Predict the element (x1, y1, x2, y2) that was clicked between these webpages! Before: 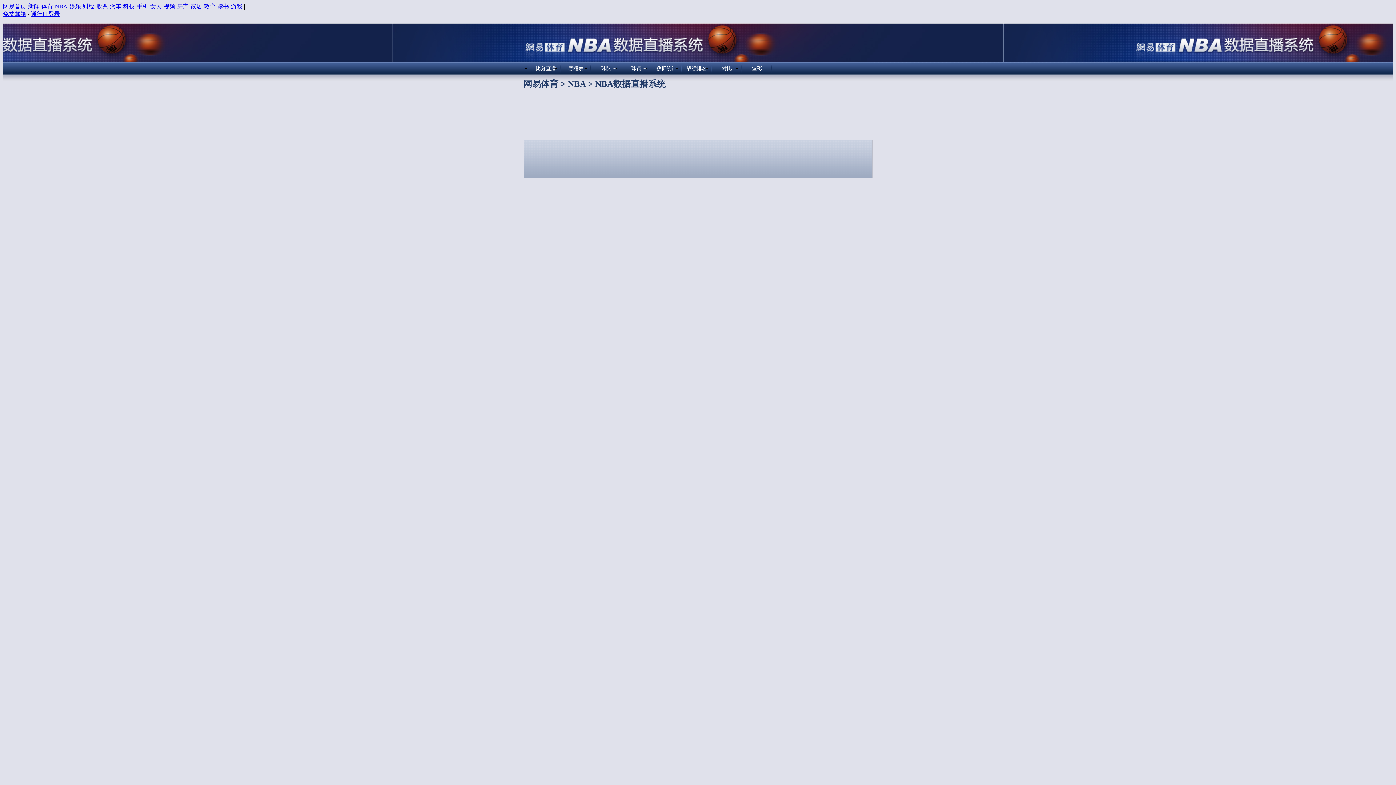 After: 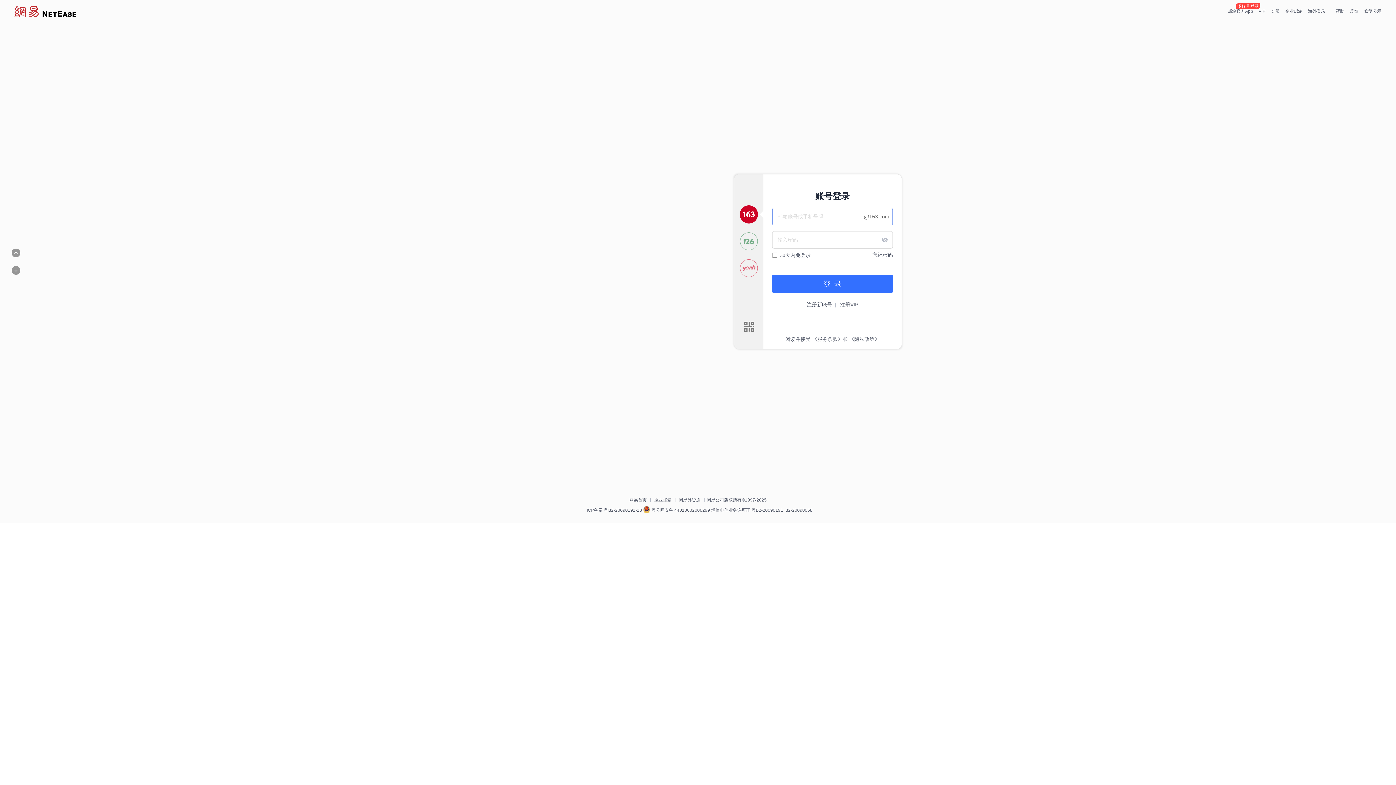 Action: bbox: (2, 10, 26, 17) label: 免费邮箱